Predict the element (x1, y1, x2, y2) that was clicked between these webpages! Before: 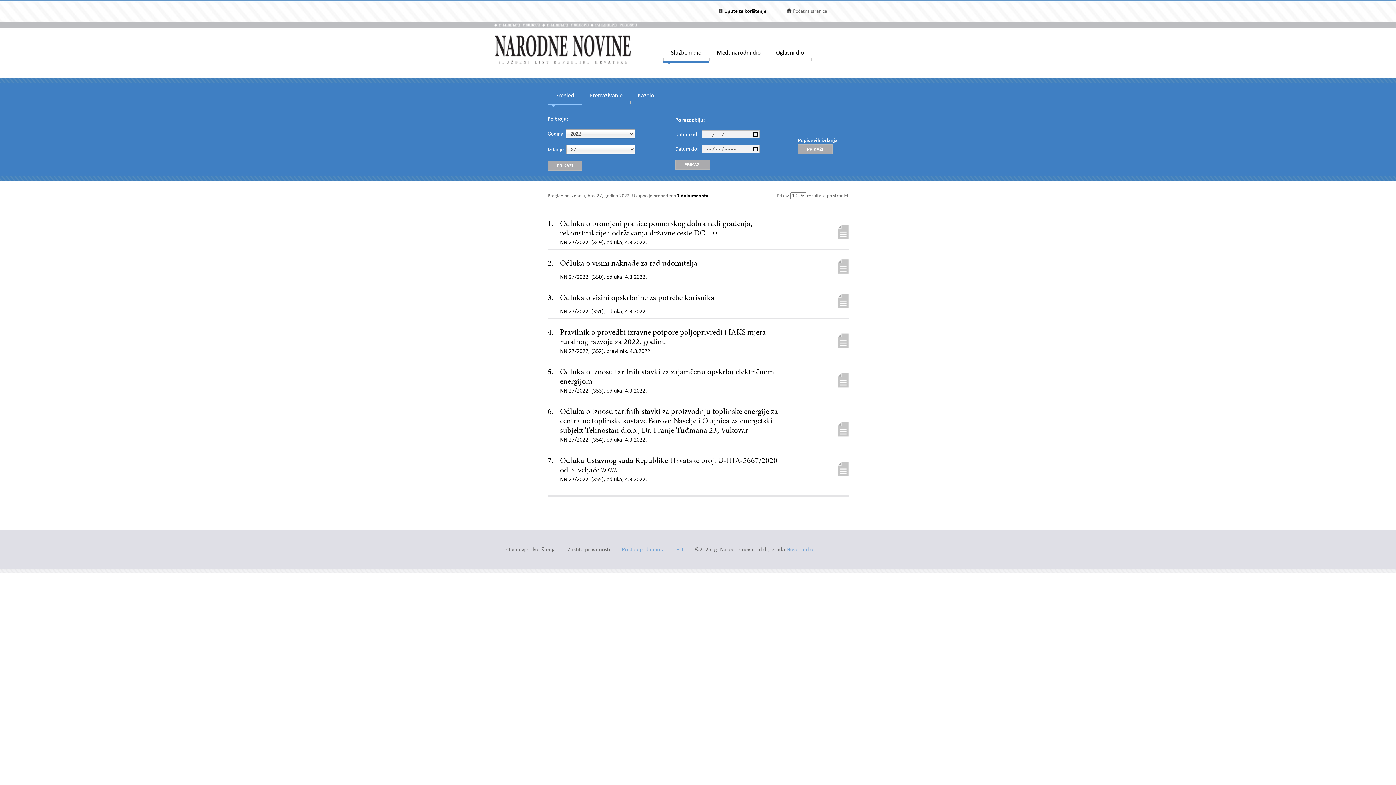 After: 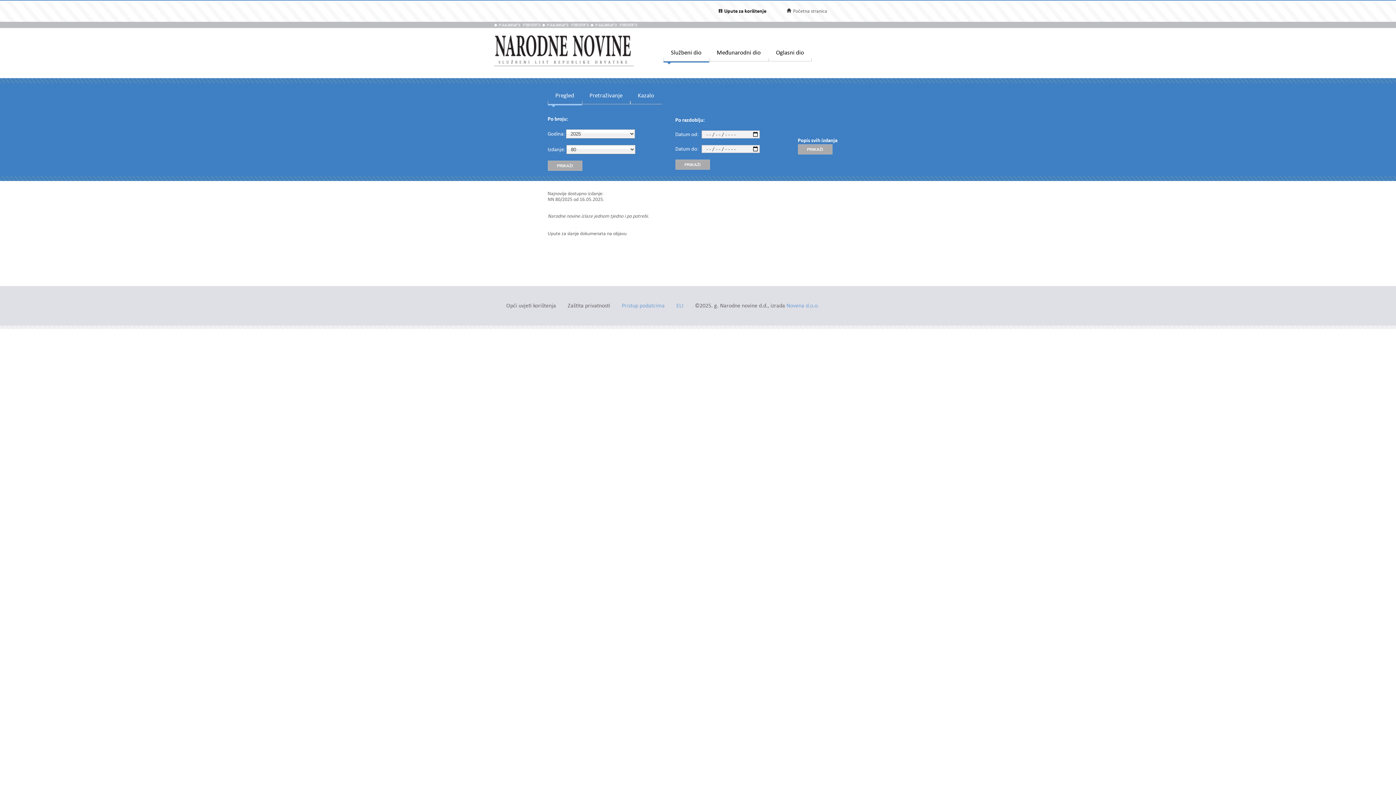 Action: bbox: (493, 62, 634, 67)